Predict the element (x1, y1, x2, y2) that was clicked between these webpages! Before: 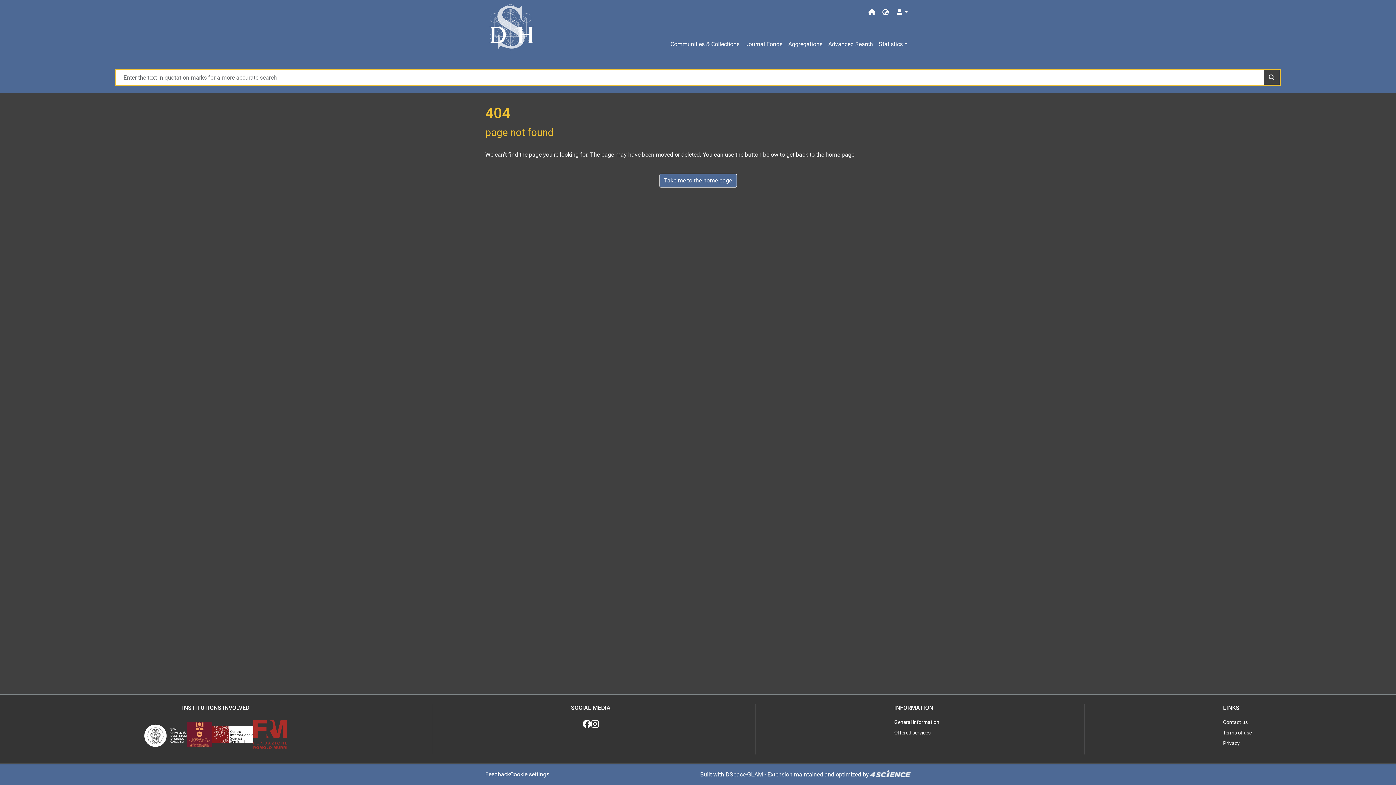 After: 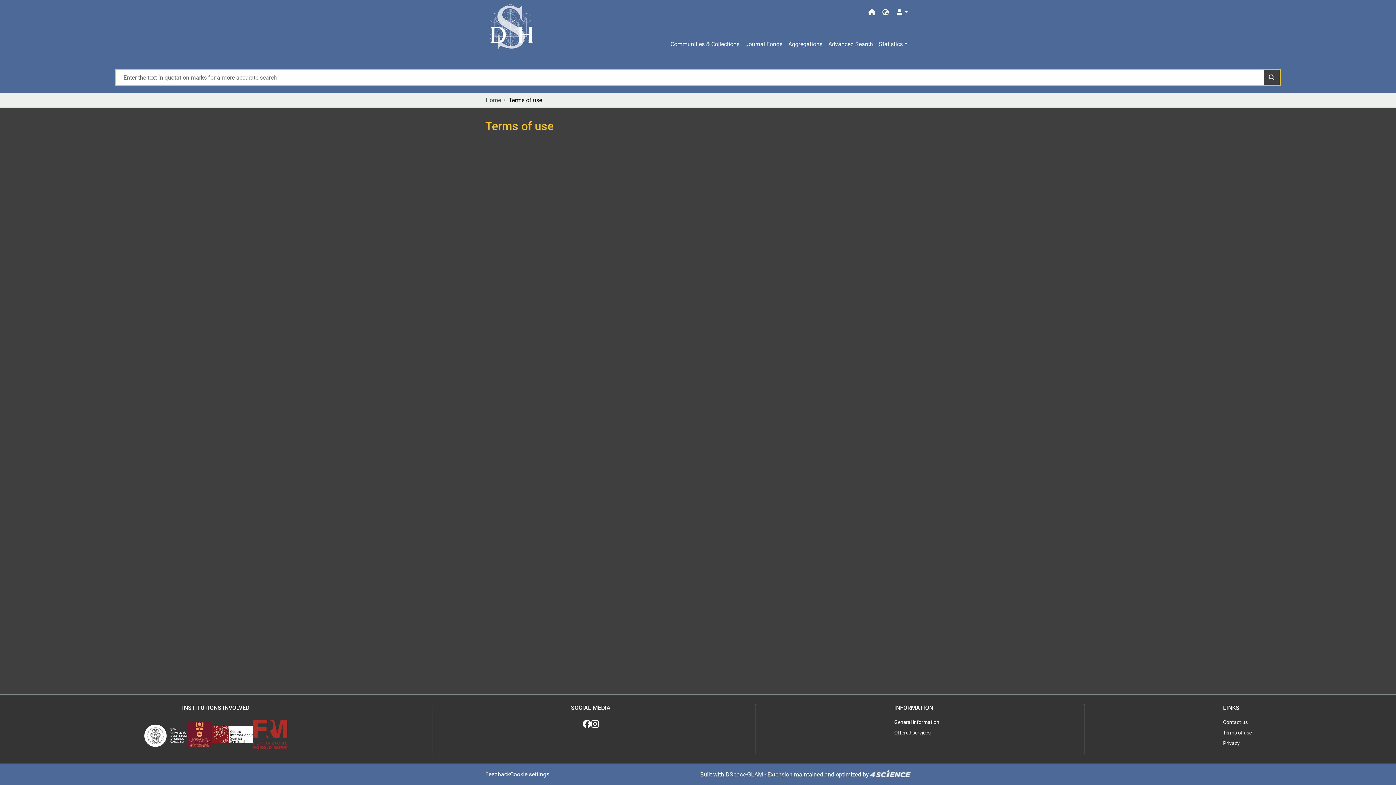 Action: bbox: (1223, 728, 1252, 738) label: Terms of use